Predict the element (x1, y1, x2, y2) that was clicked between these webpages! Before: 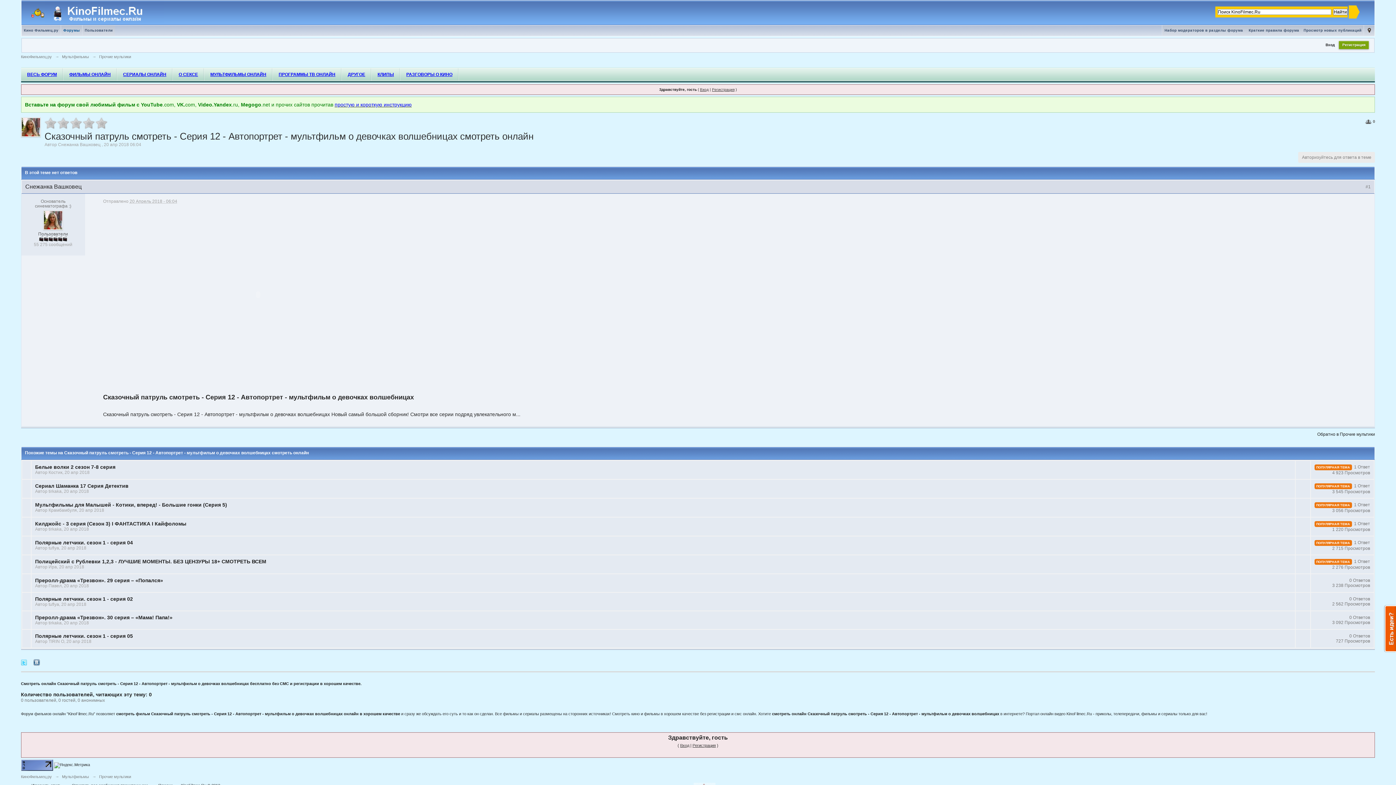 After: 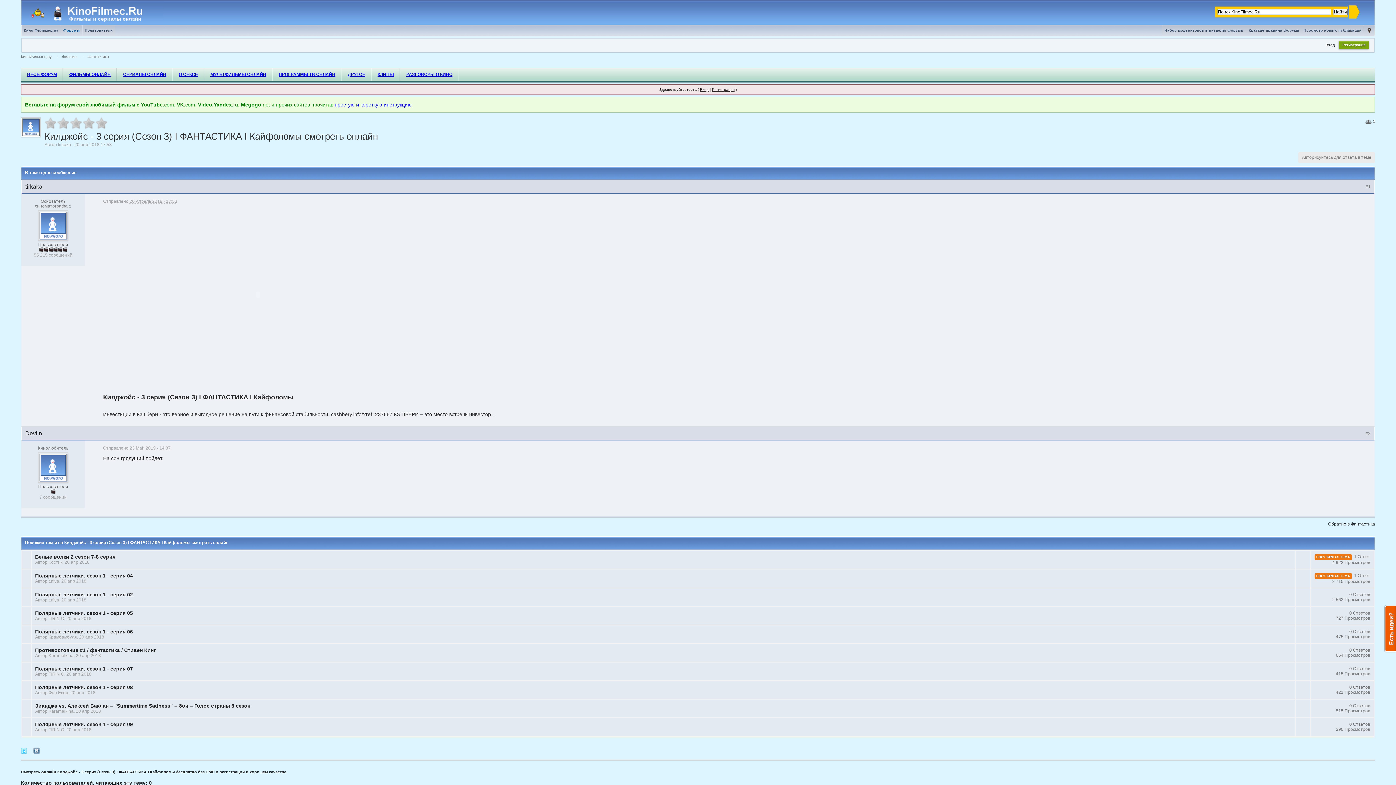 Action: bbox: (35, 521, 186, 526) label: Килджойс - 3 серия (Сезон 3) I ФАНТАСТИКА I Кайфоломы